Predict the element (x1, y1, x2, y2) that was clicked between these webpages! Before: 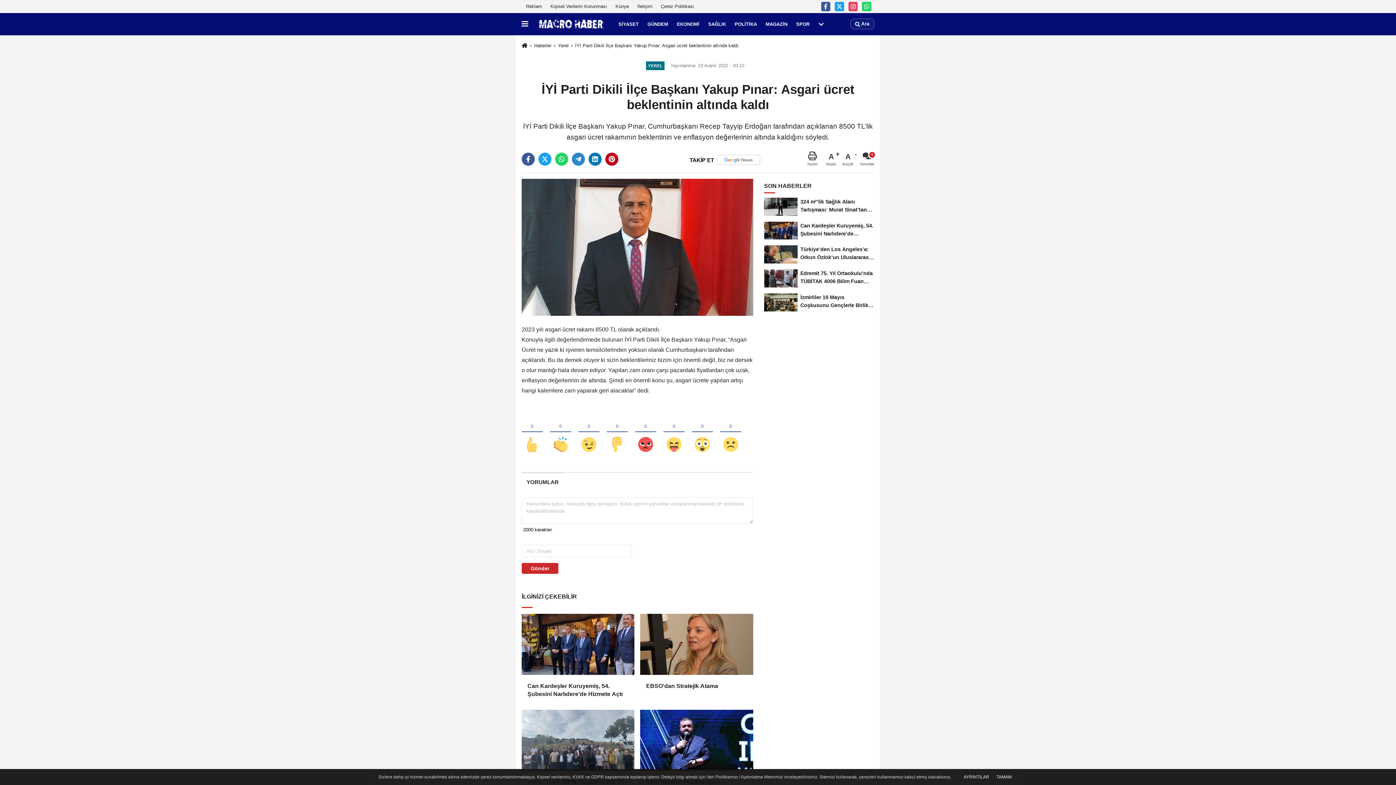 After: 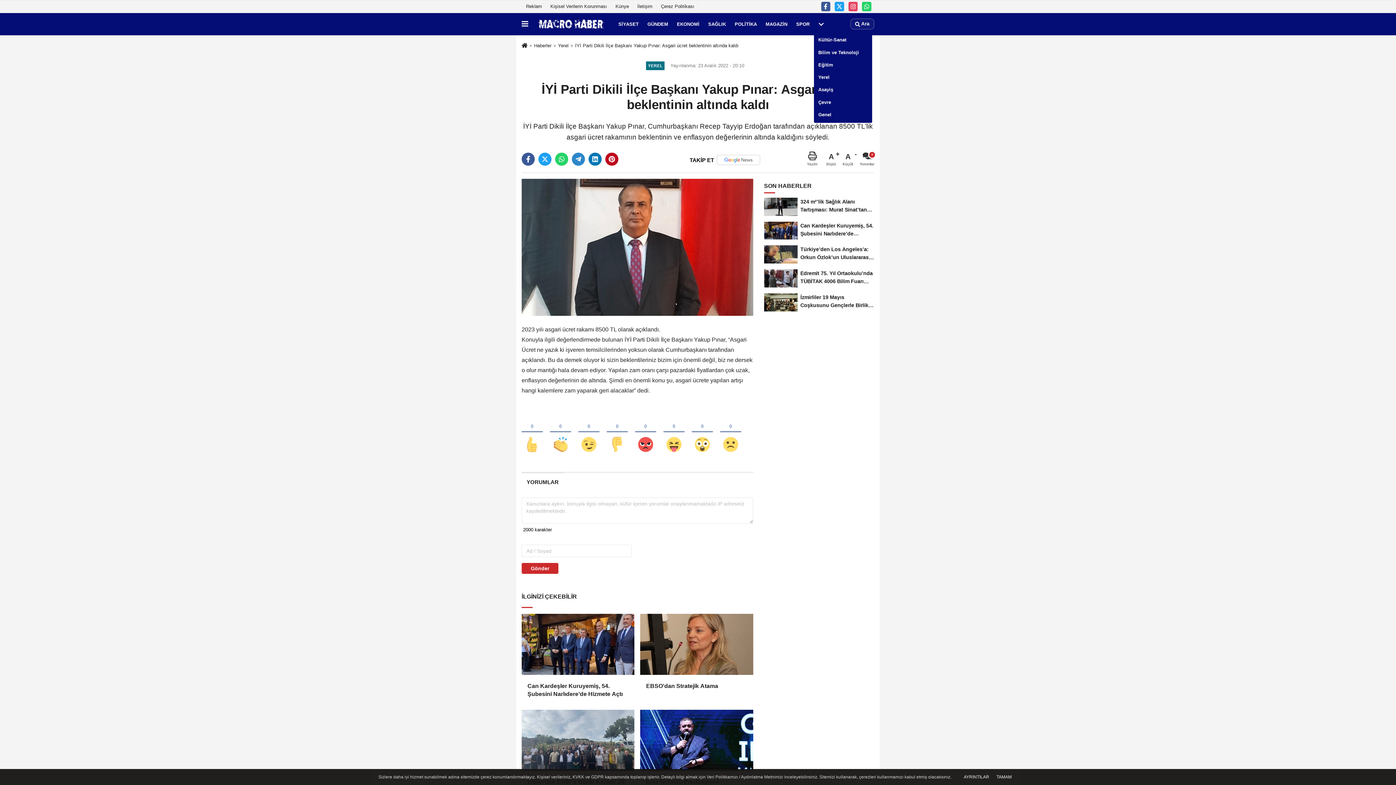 Action: bbox: (814, 14, 828, 33)